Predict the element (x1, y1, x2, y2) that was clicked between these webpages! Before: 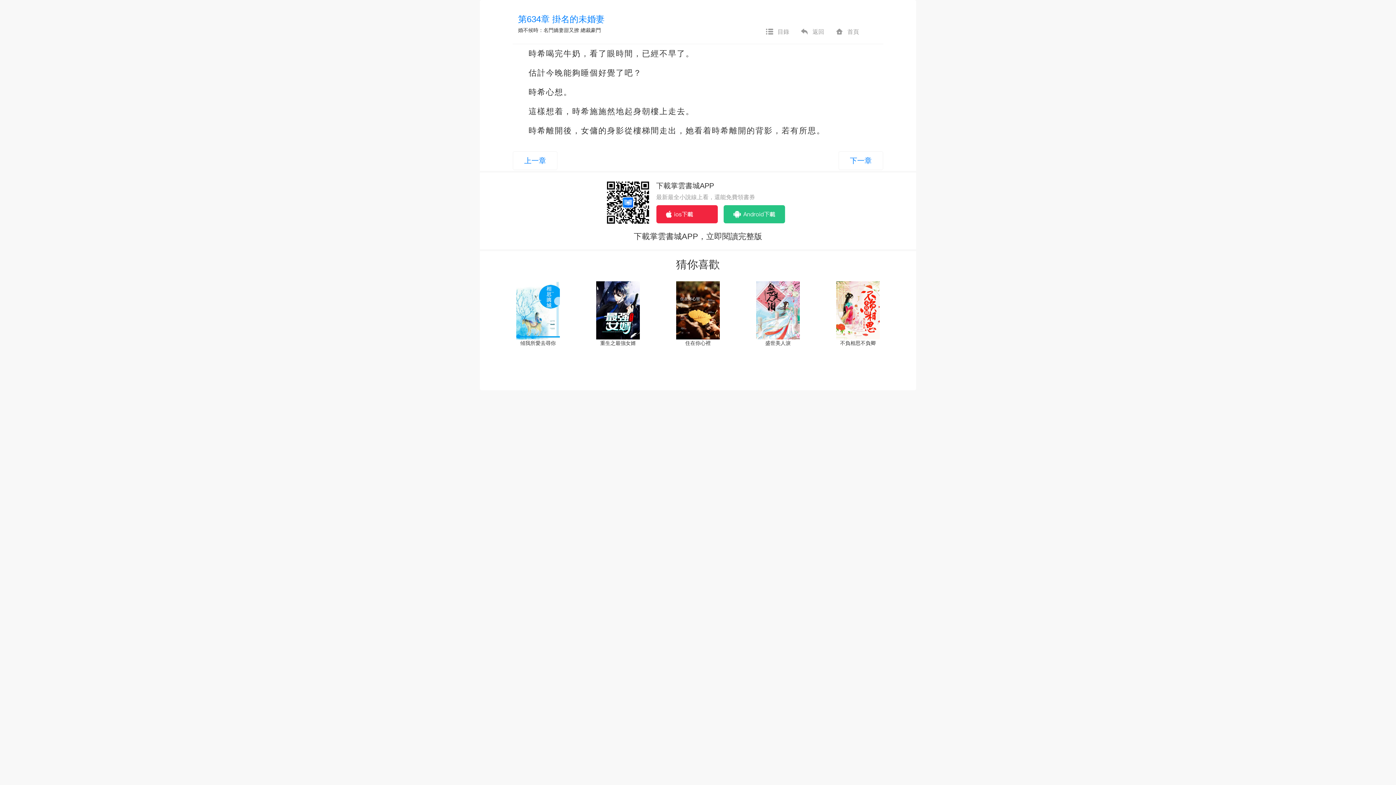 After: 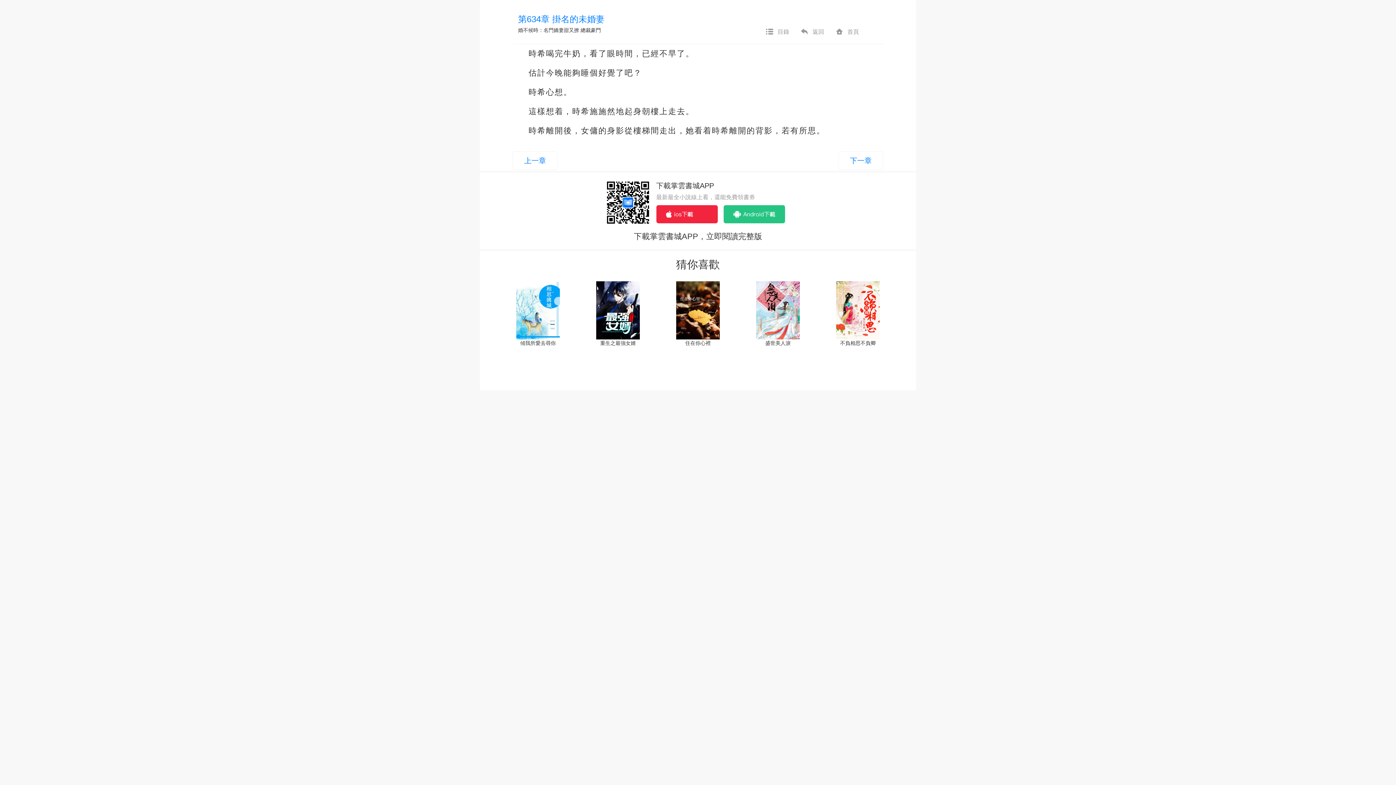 Action: bbox: (756, 281, 800, 339)